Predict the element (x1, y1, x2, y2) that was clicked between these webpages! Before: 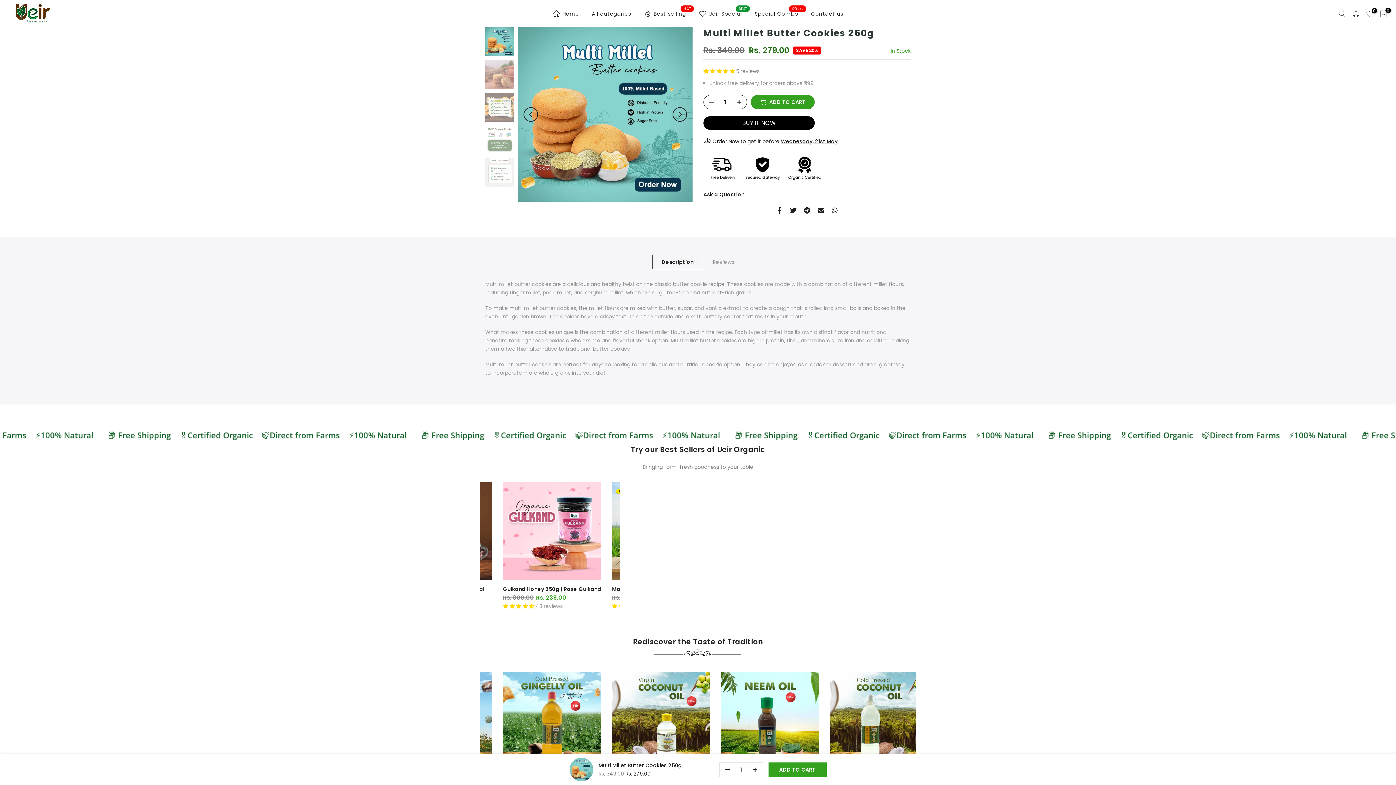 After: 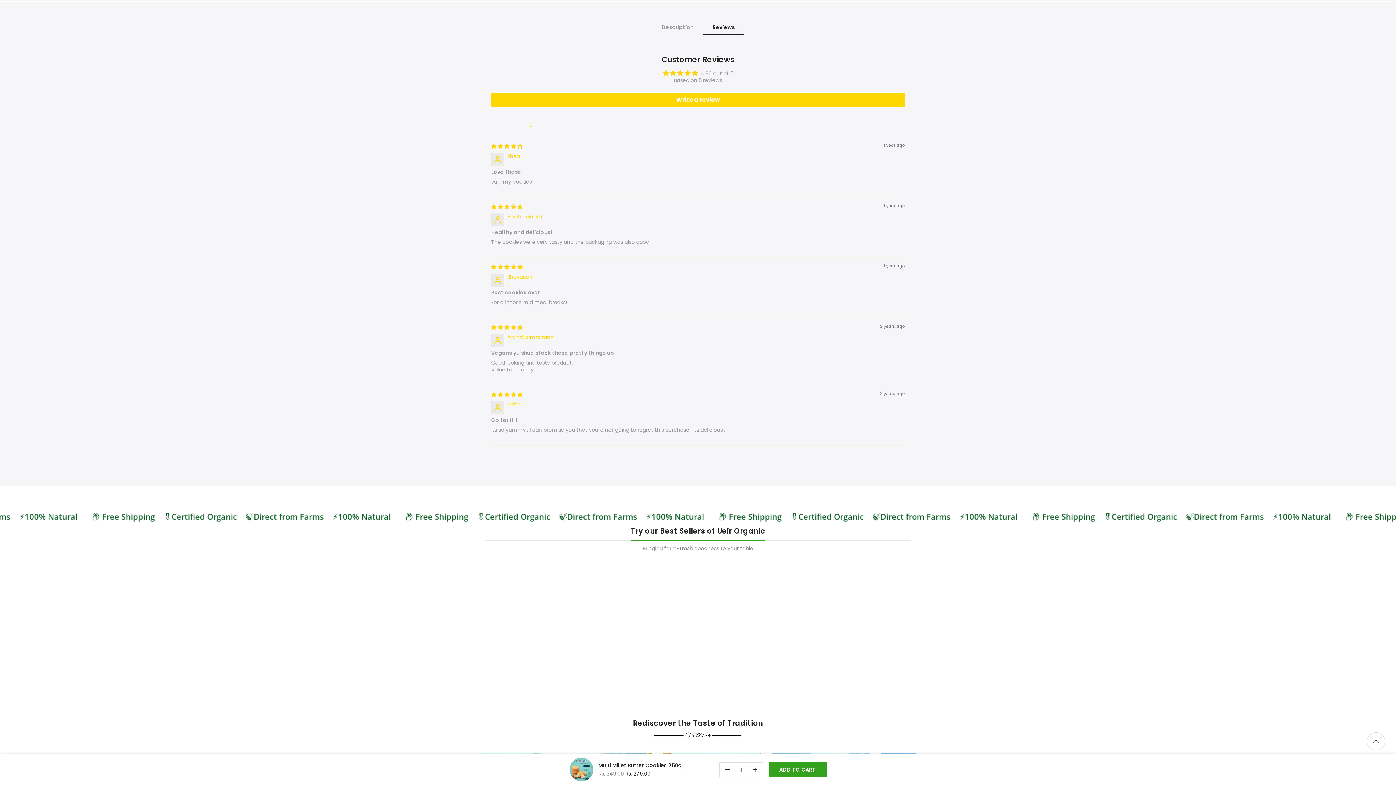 Action: bbox: (703, 66, 910, 75) label:  5 reviews